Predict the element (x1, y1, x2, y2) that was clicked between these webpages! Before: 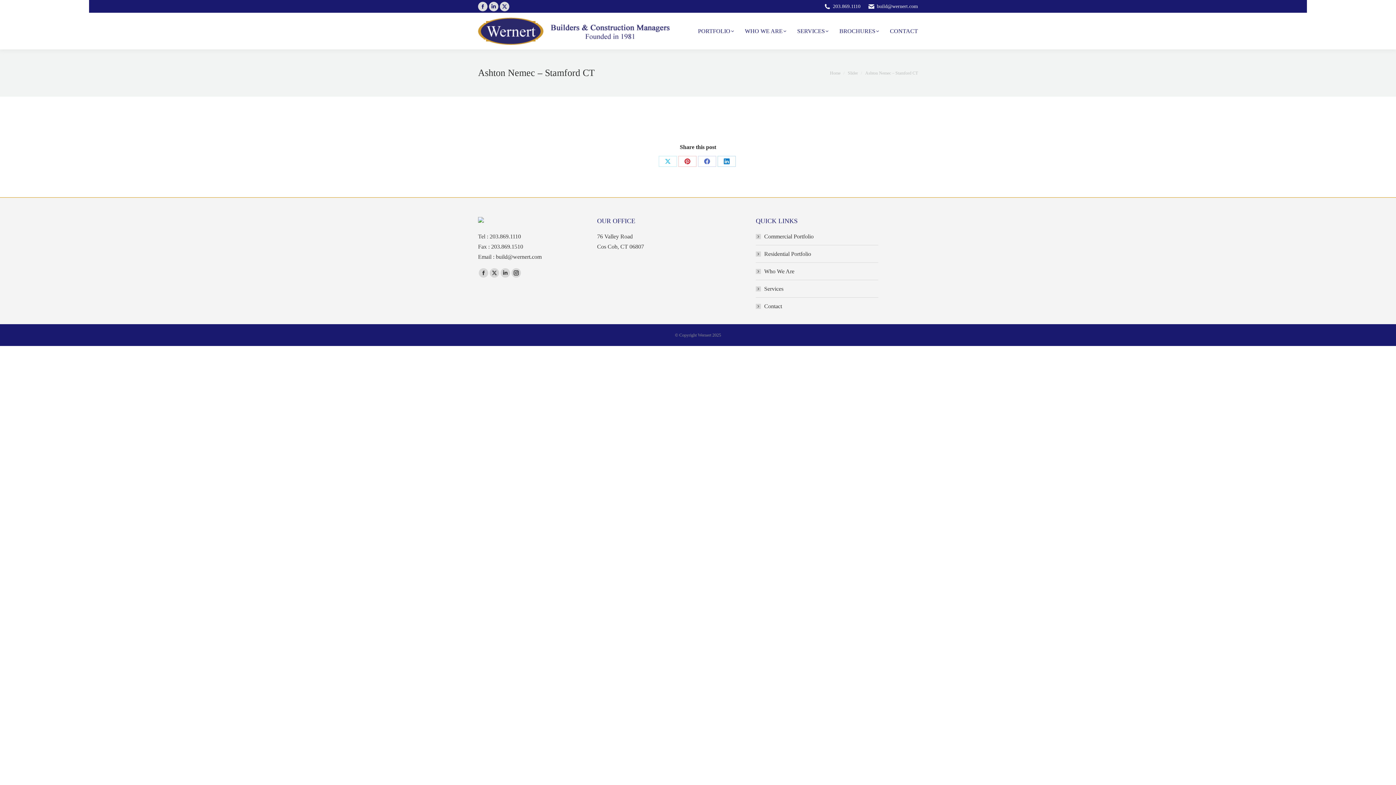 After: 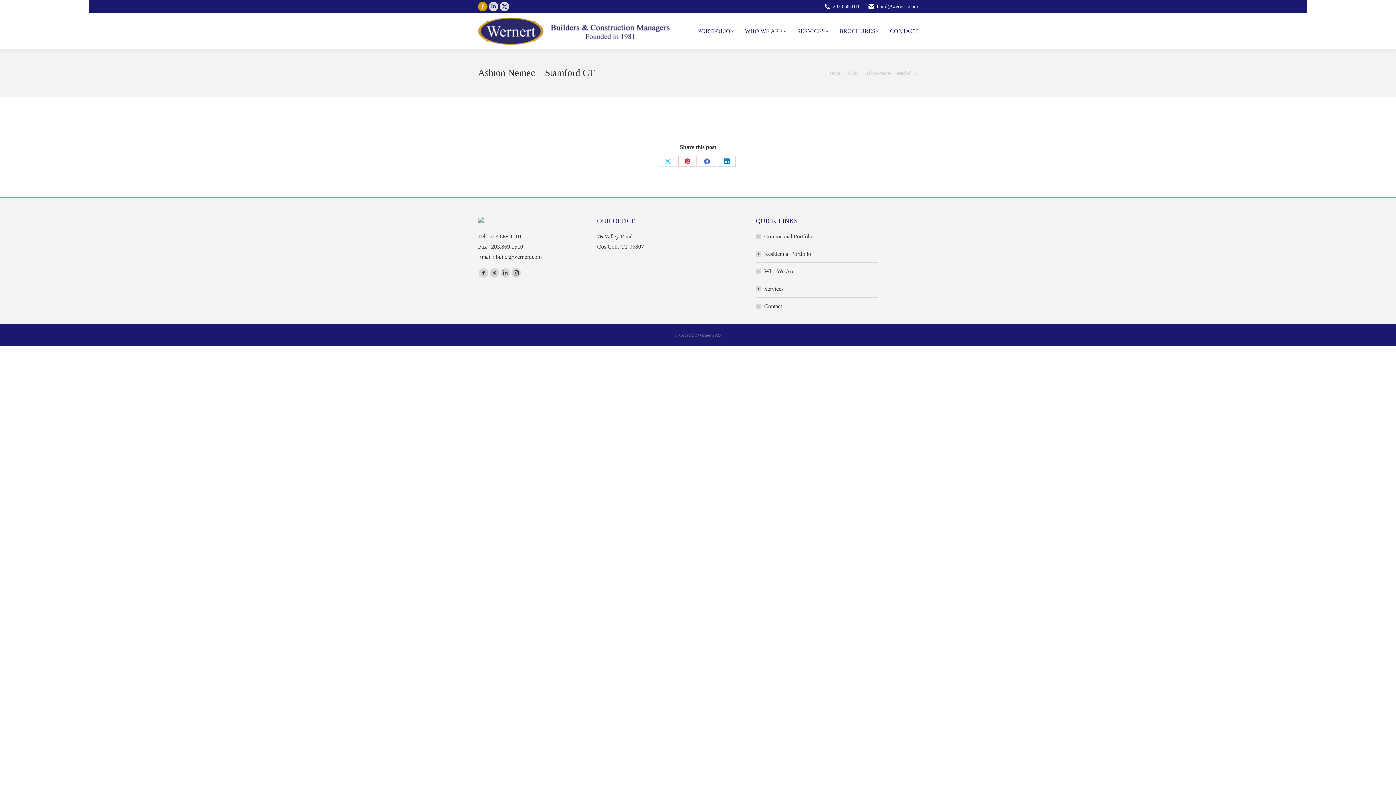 Action: bbox: (478, 1, 487, 11) label: Facebook page opens in new window